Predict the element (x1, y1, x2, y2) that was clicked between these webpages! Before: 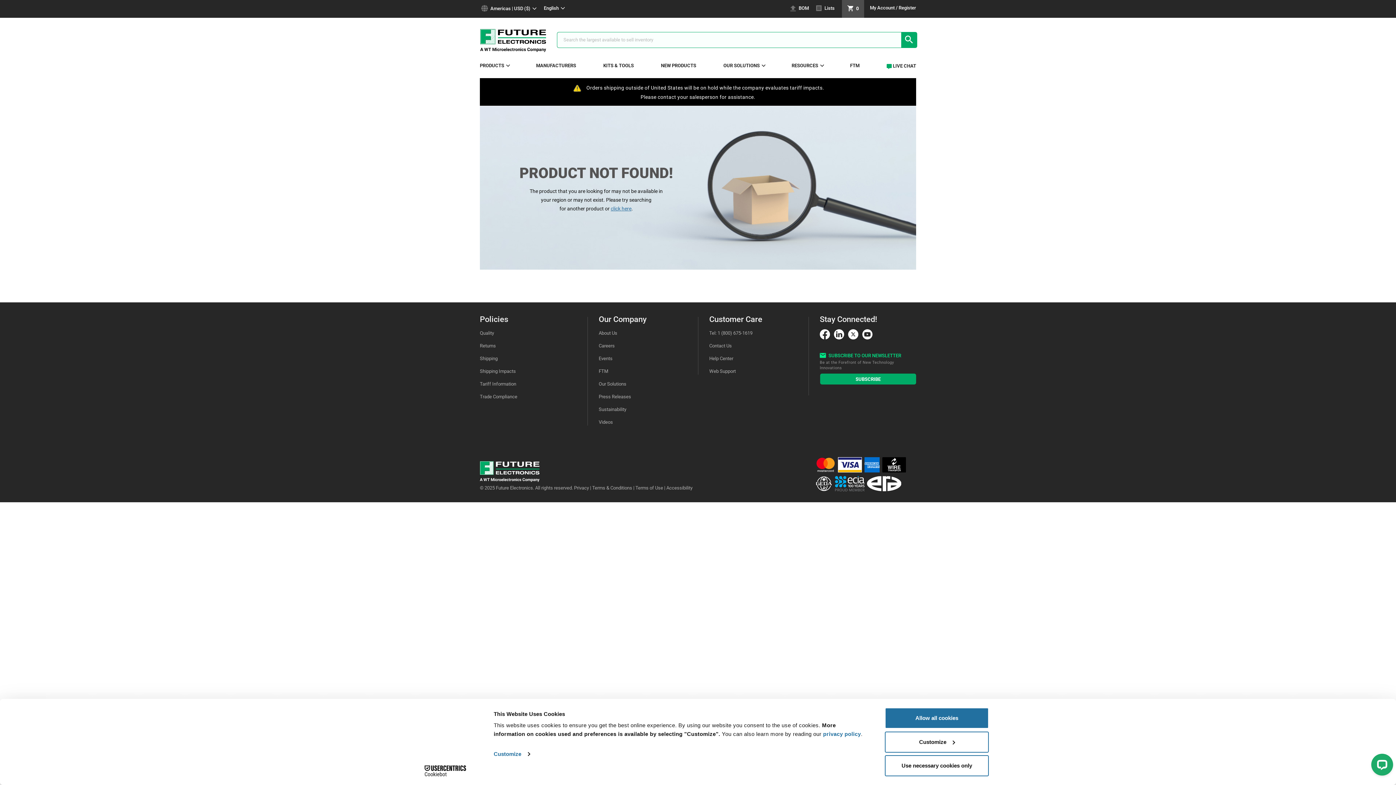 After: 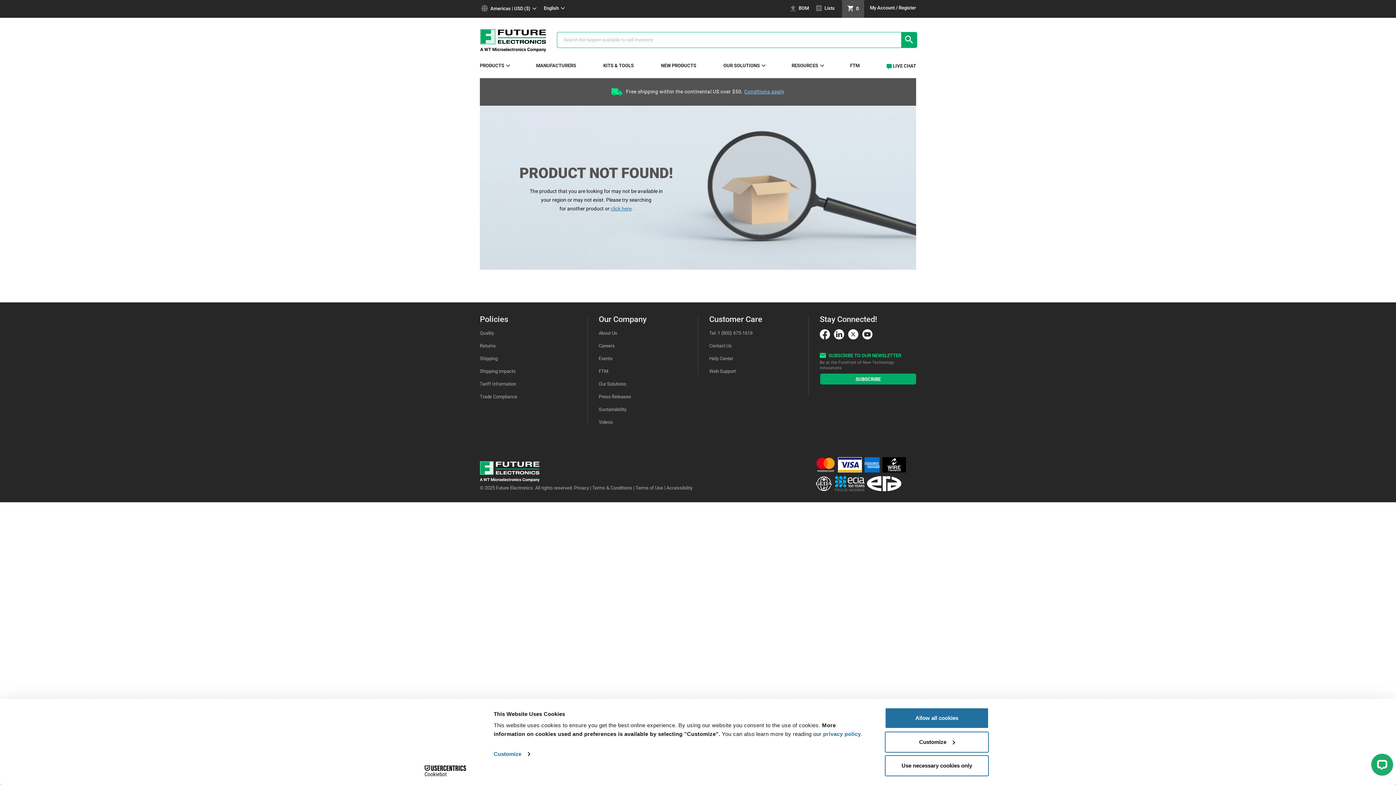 Action: bbox: (901, 35, 916, 44) label: SEARCH RESULTS